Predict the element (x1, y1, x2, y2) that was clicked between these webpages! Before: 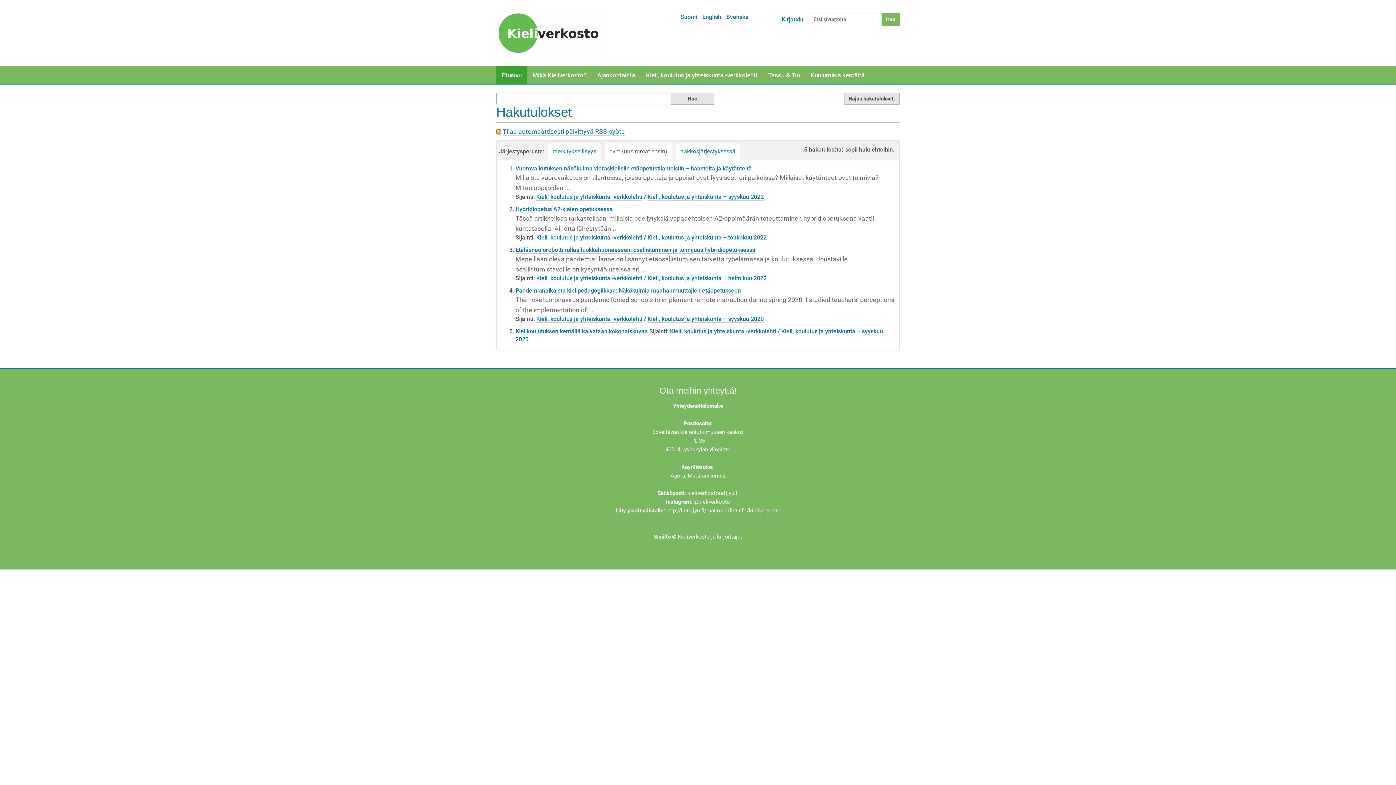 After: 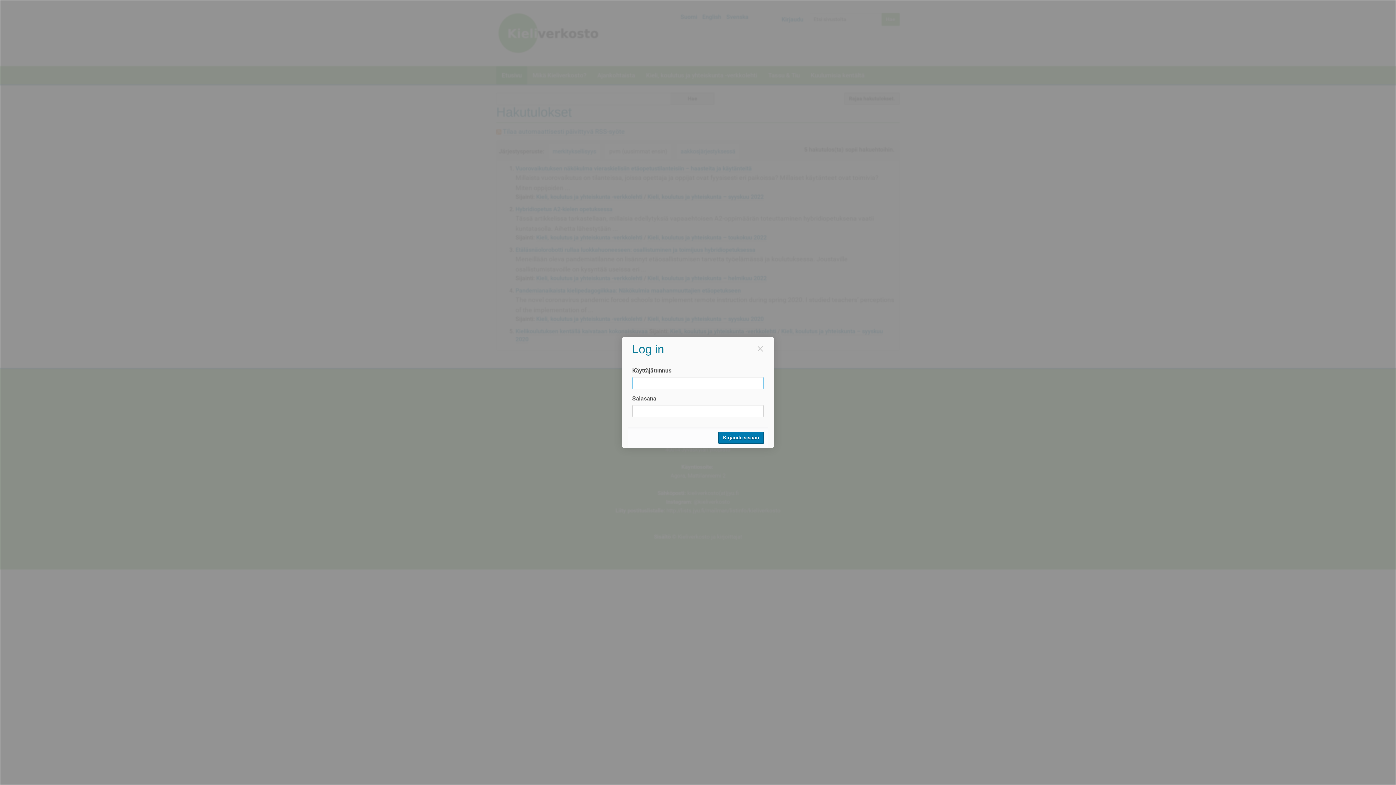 Action: bbox: (781, 16, 803, 22) label: Kirjaudu